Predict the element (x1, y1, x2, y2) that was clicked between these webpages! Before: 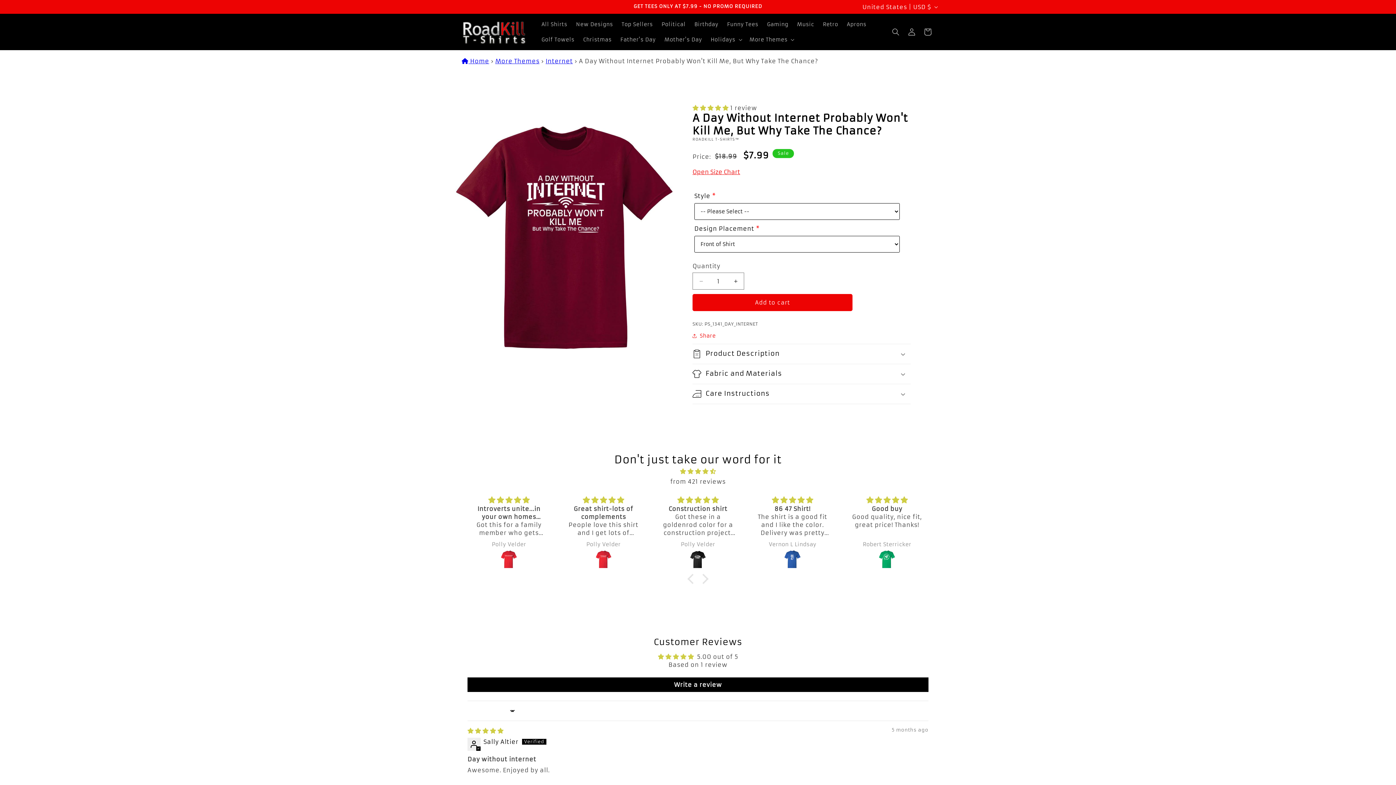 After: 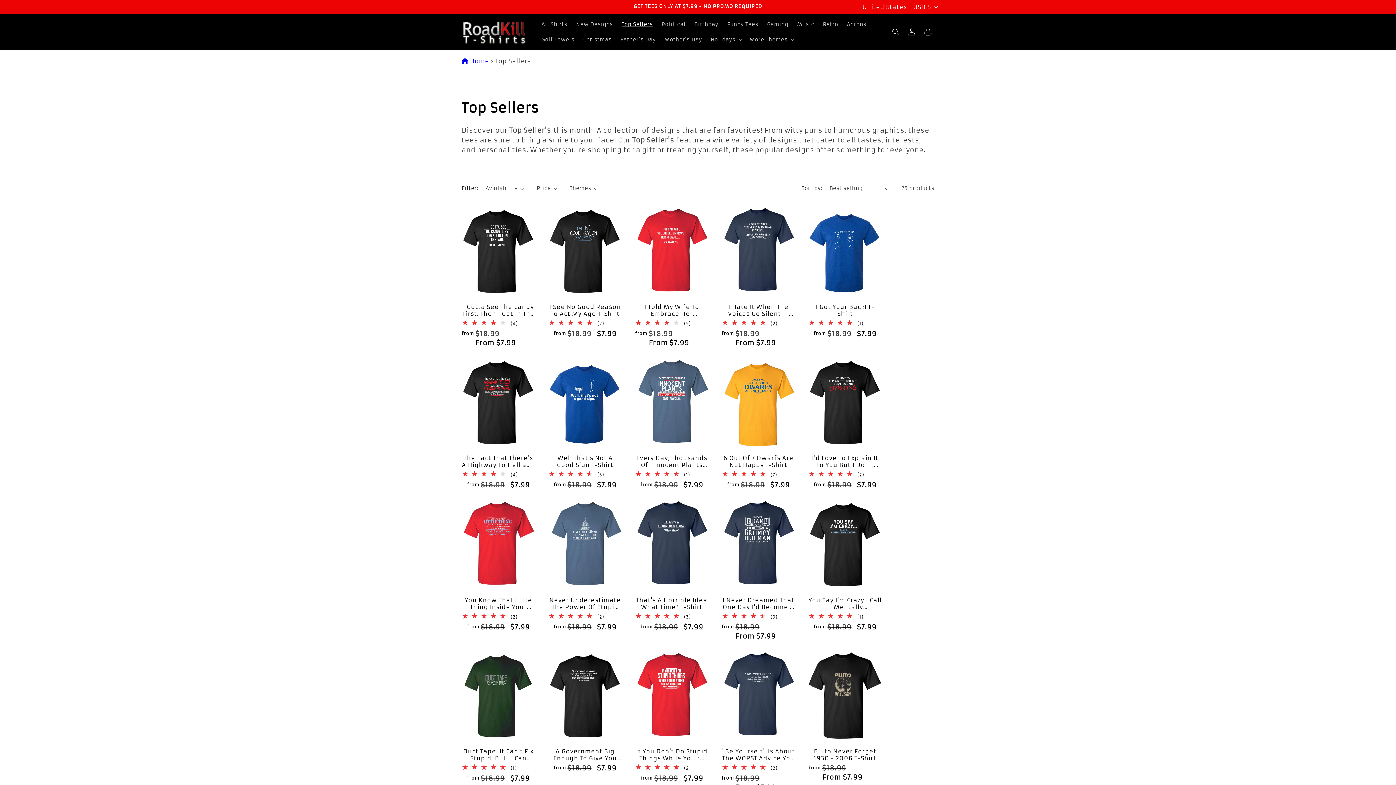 Action: bbox: (617, 16, 657, 32) label: Top Sellers